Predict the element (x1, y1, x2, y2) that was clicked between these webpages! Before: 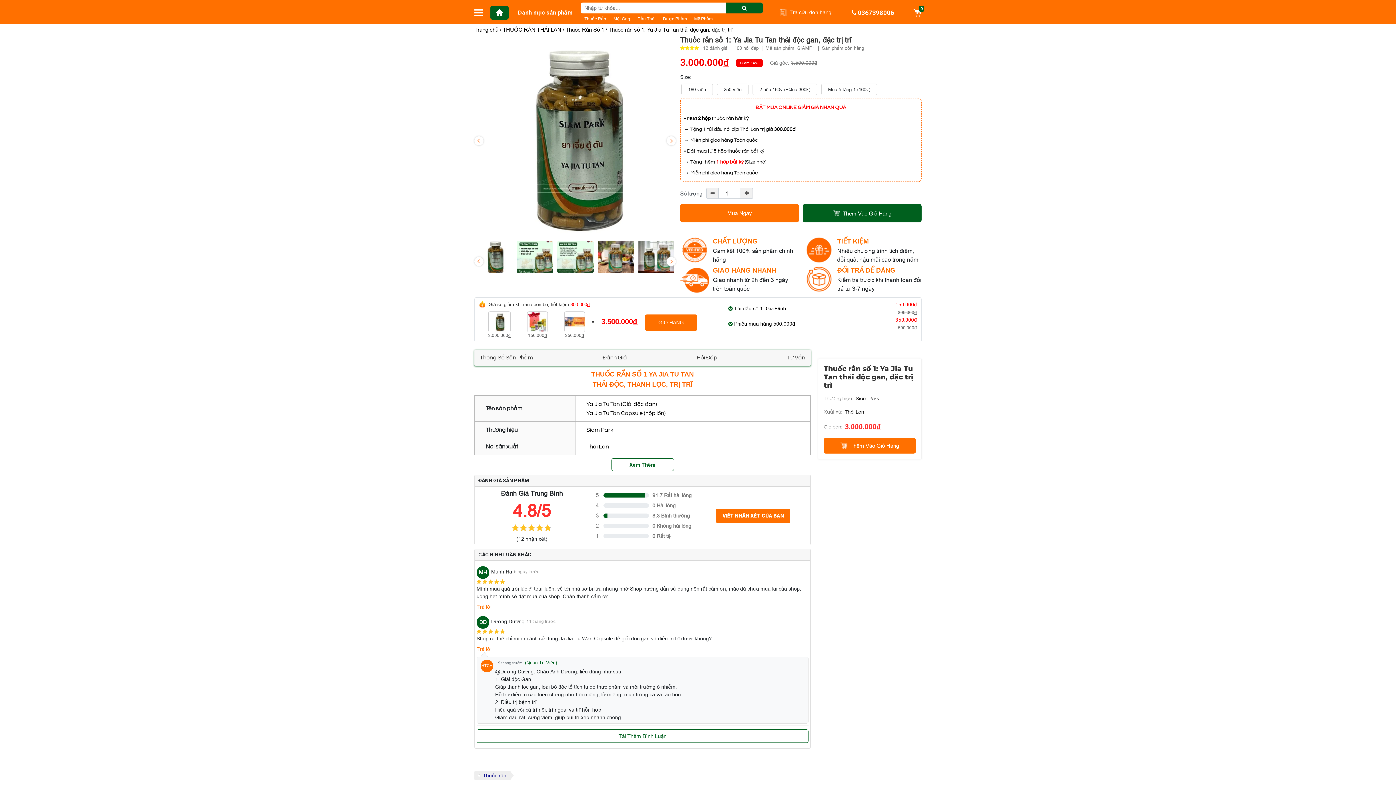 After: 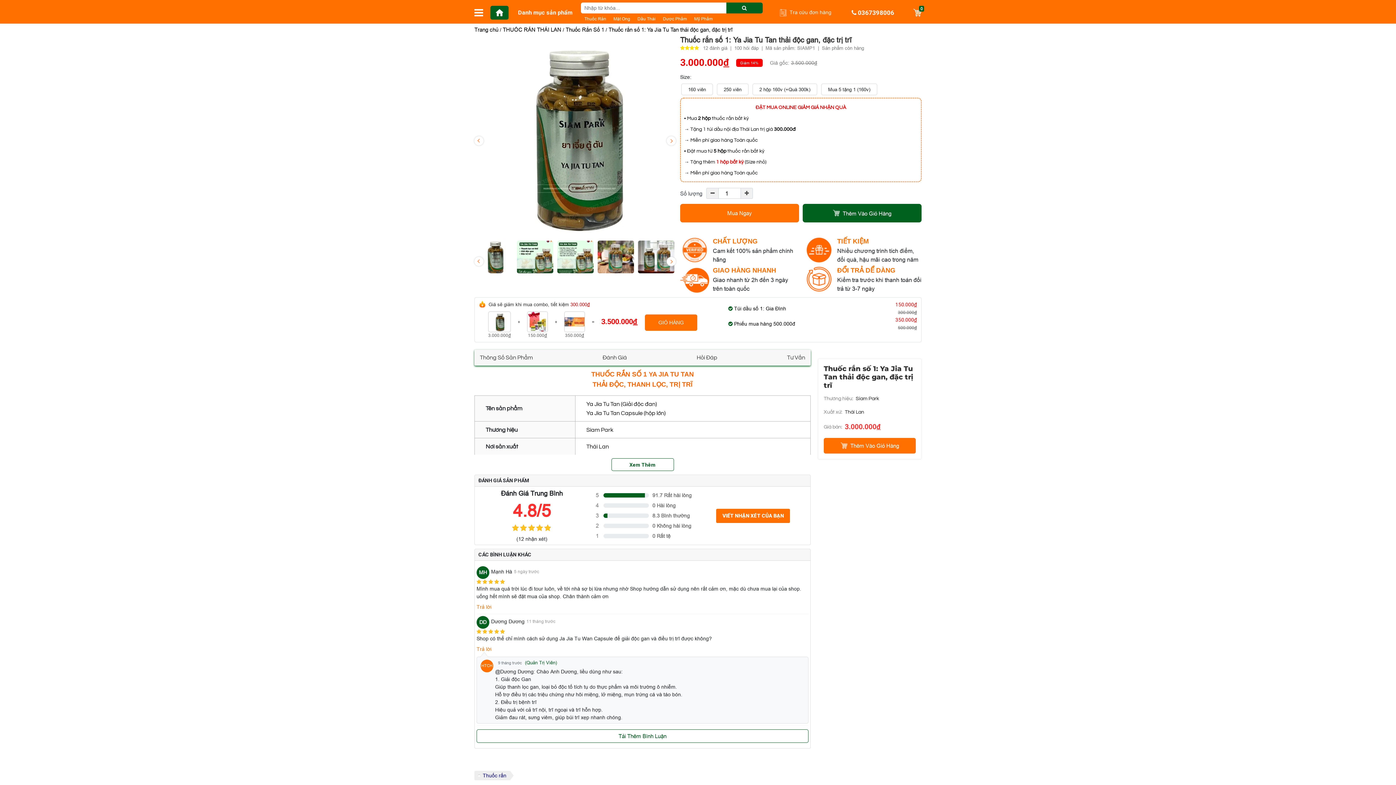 Action: bbox: (564, 311, 585, 339) label: 350.000đ